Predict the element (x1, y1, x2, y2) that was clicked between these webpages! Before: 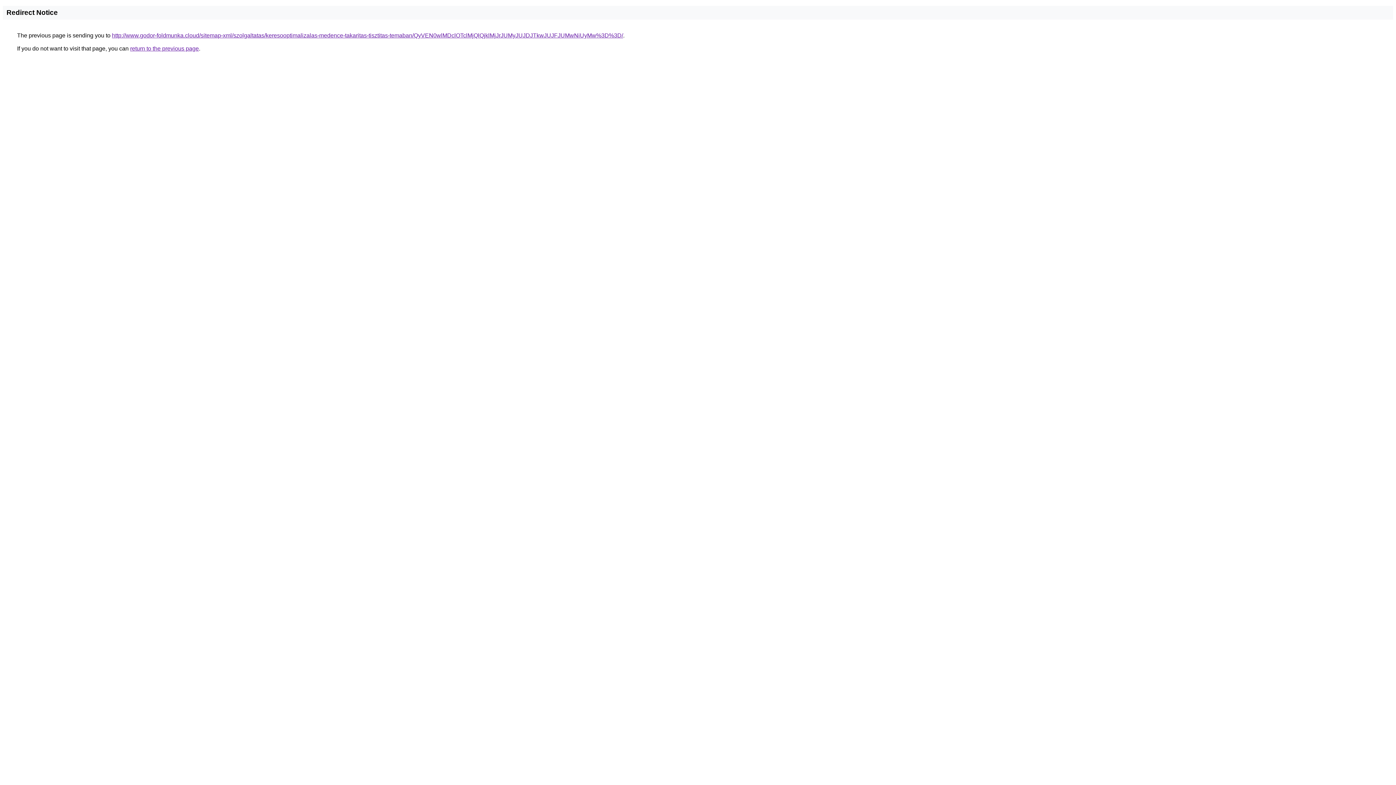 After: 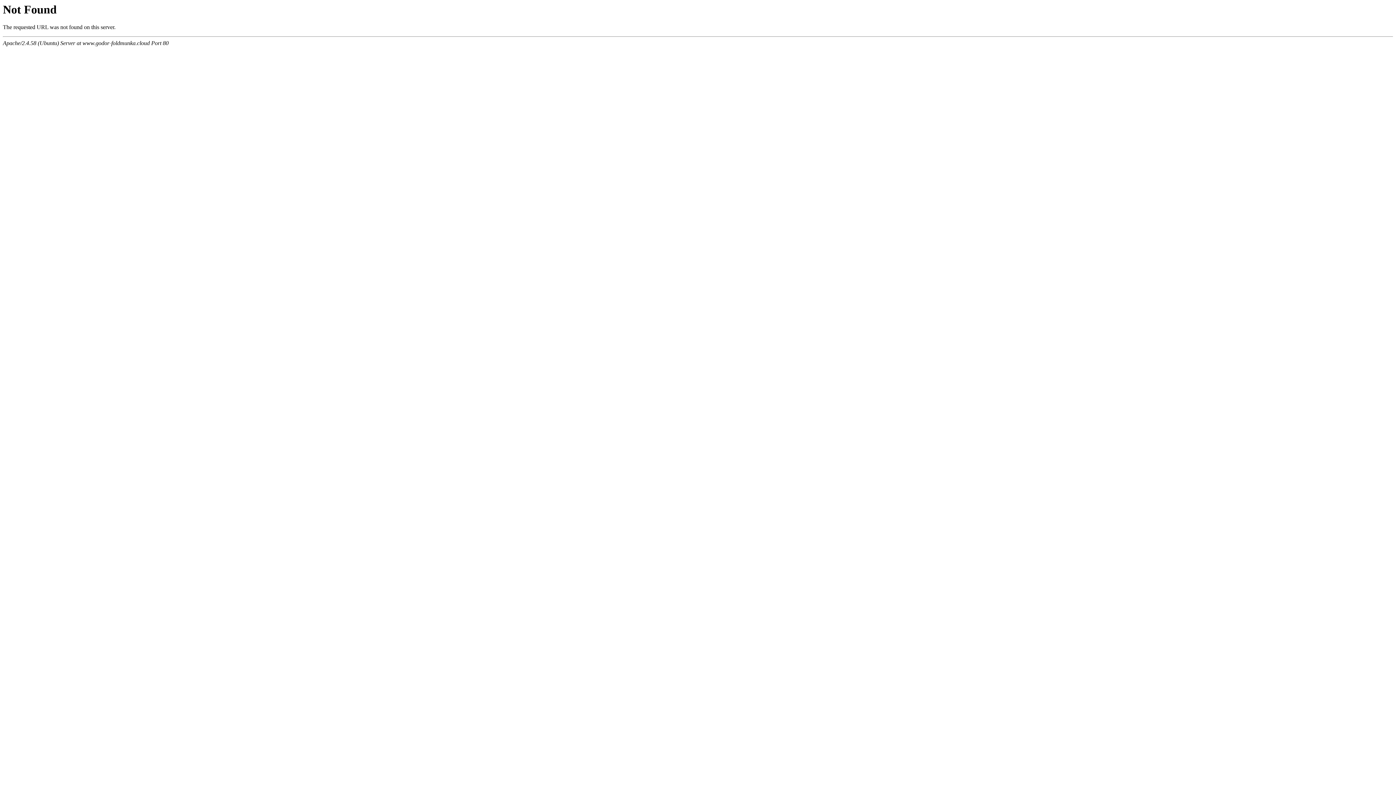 Action: label: http://www.godor-foldmunka.cloud/sitemap-xml/szolgaltatas/keresooptimalizalas-medence-takaritas-tisztitas-temaban/QyVEN0wlMDclOTclMjQlQjklMjJrJUMyJUJDJTkwJUJFJUMwNiUyMw%3D%3D/ bbox: (112, 32, 623, 38)